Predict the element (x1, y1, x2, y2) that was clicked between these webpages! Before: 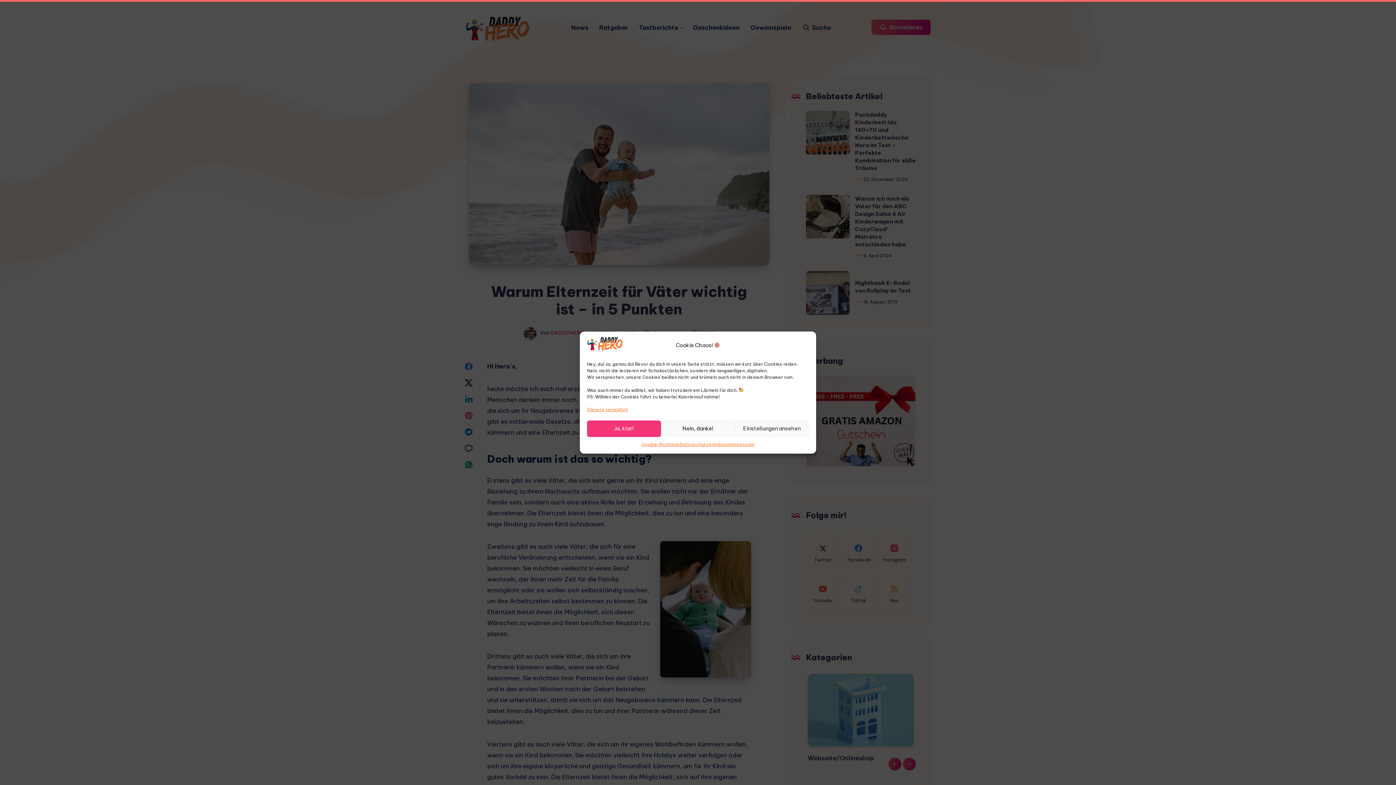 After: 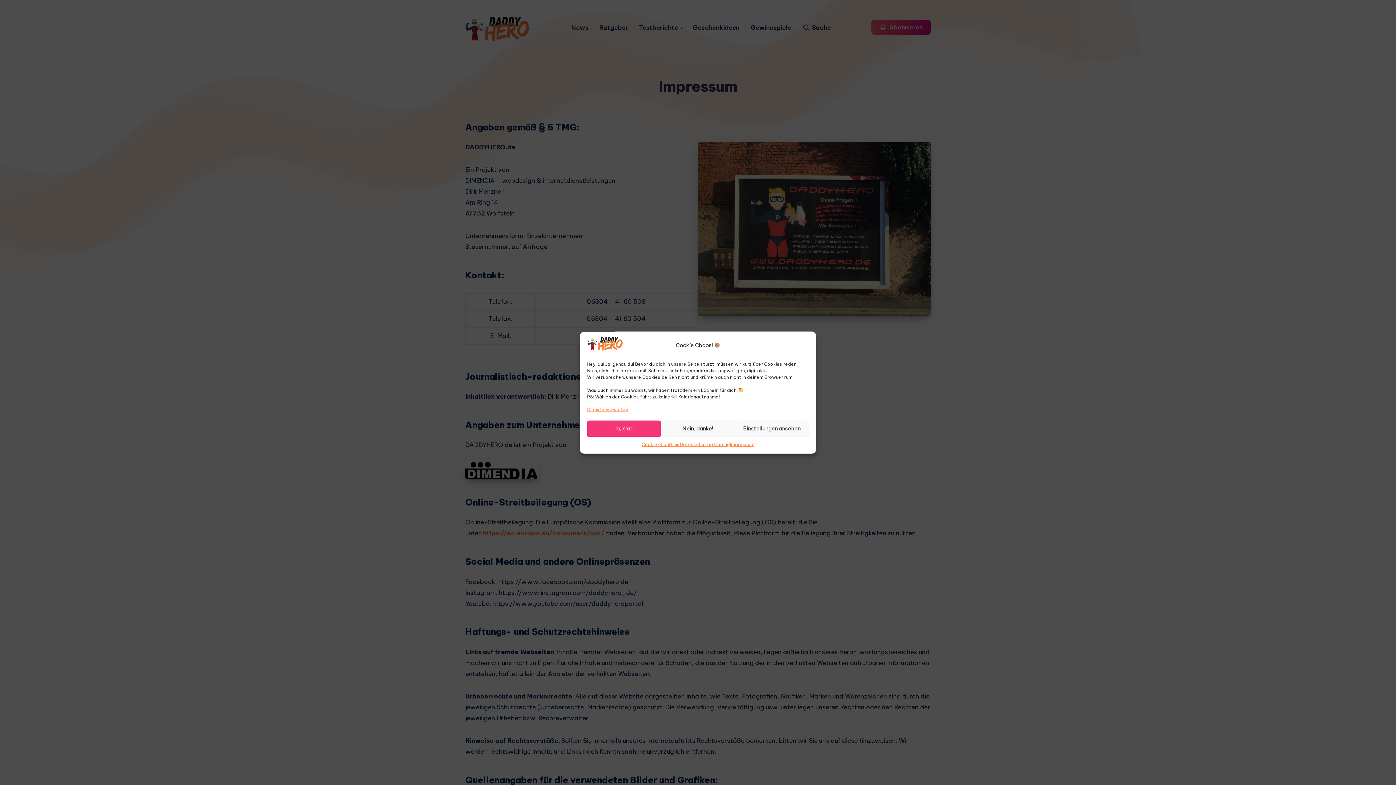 Action: bbox: (730, 440, 754, 448) label: Impressum